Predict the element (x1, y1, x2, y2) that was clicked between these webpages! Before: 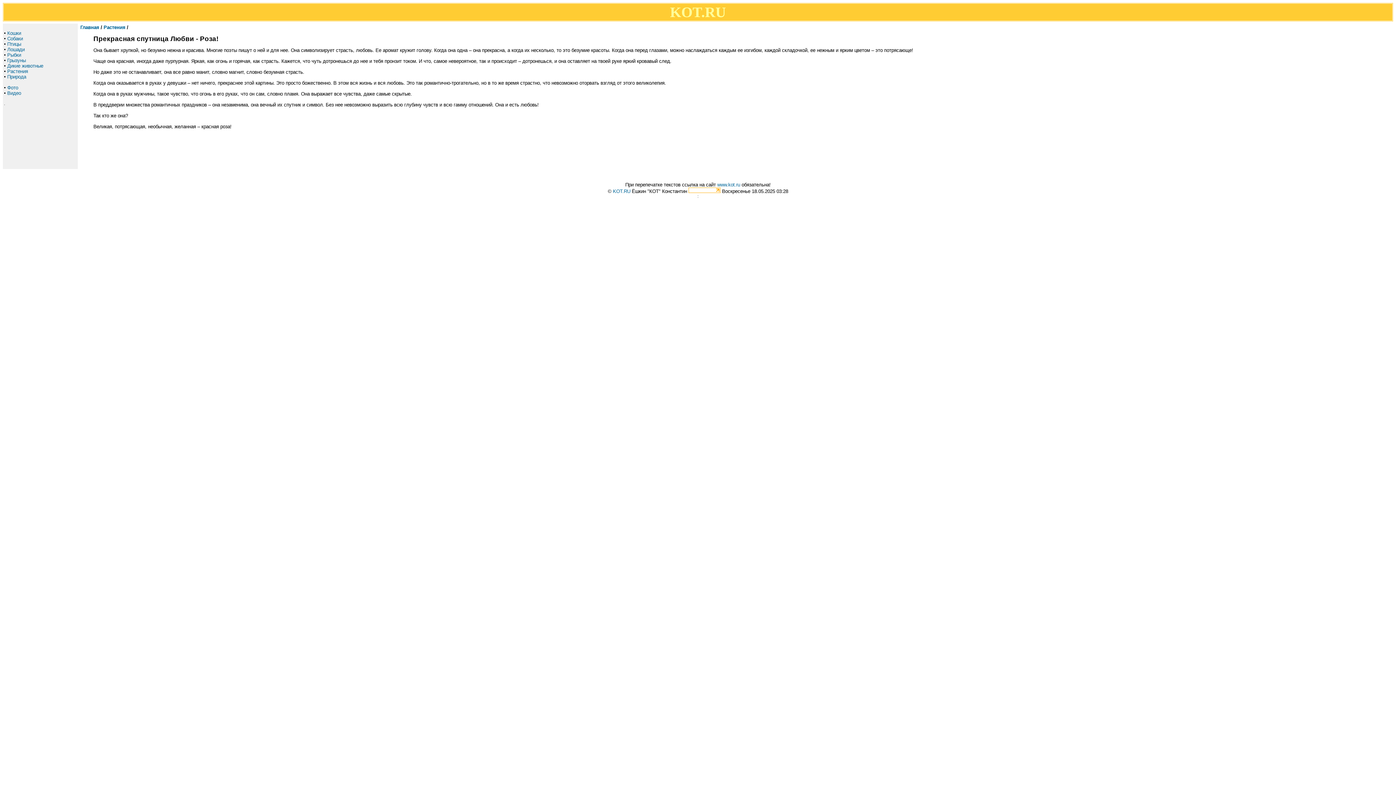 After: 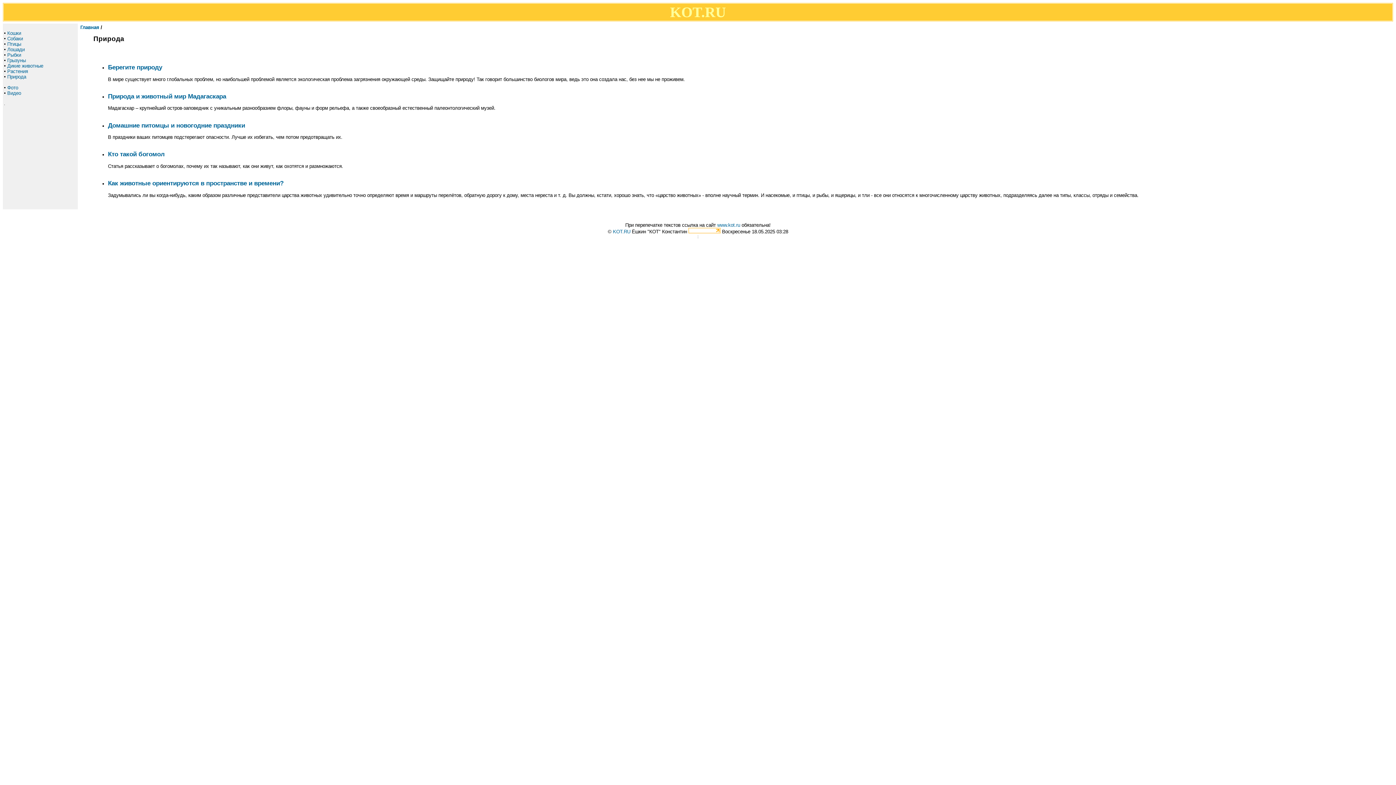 Action: bbox: (7, 74, 26, 79) label: Природа